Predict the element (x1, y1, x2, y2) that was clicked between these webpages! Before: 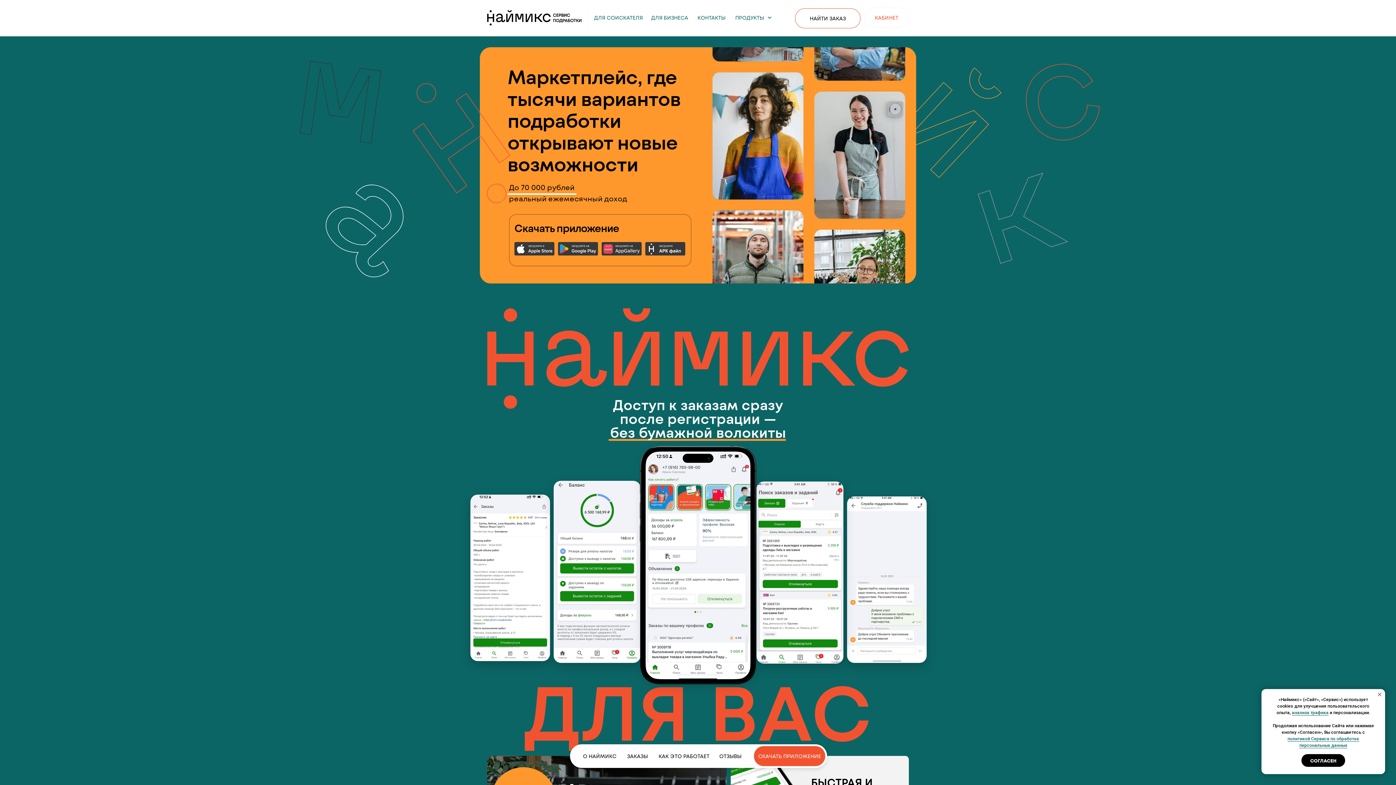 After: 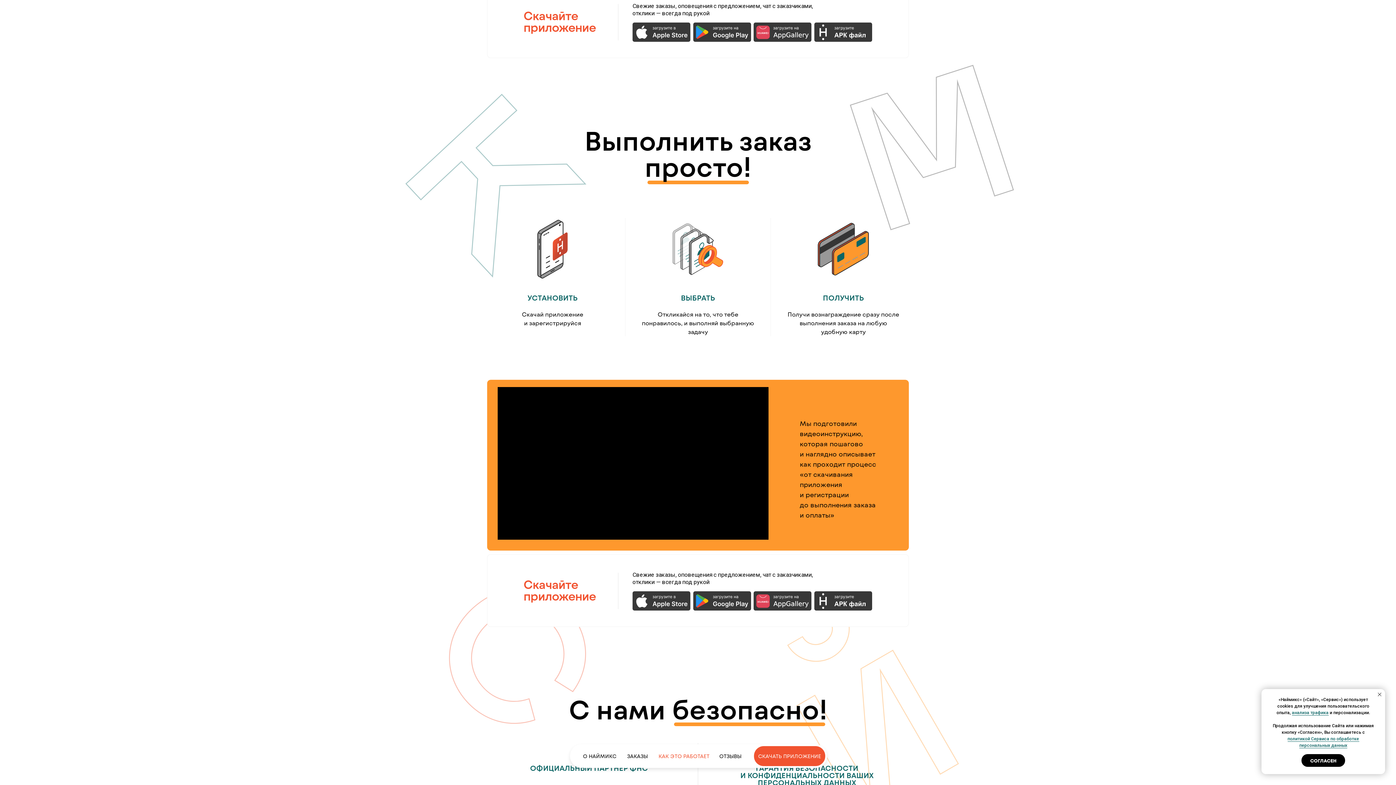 Action: label: КАК ЭТО РАБОТАЕТ bbox: (653, 746, 714, 766)